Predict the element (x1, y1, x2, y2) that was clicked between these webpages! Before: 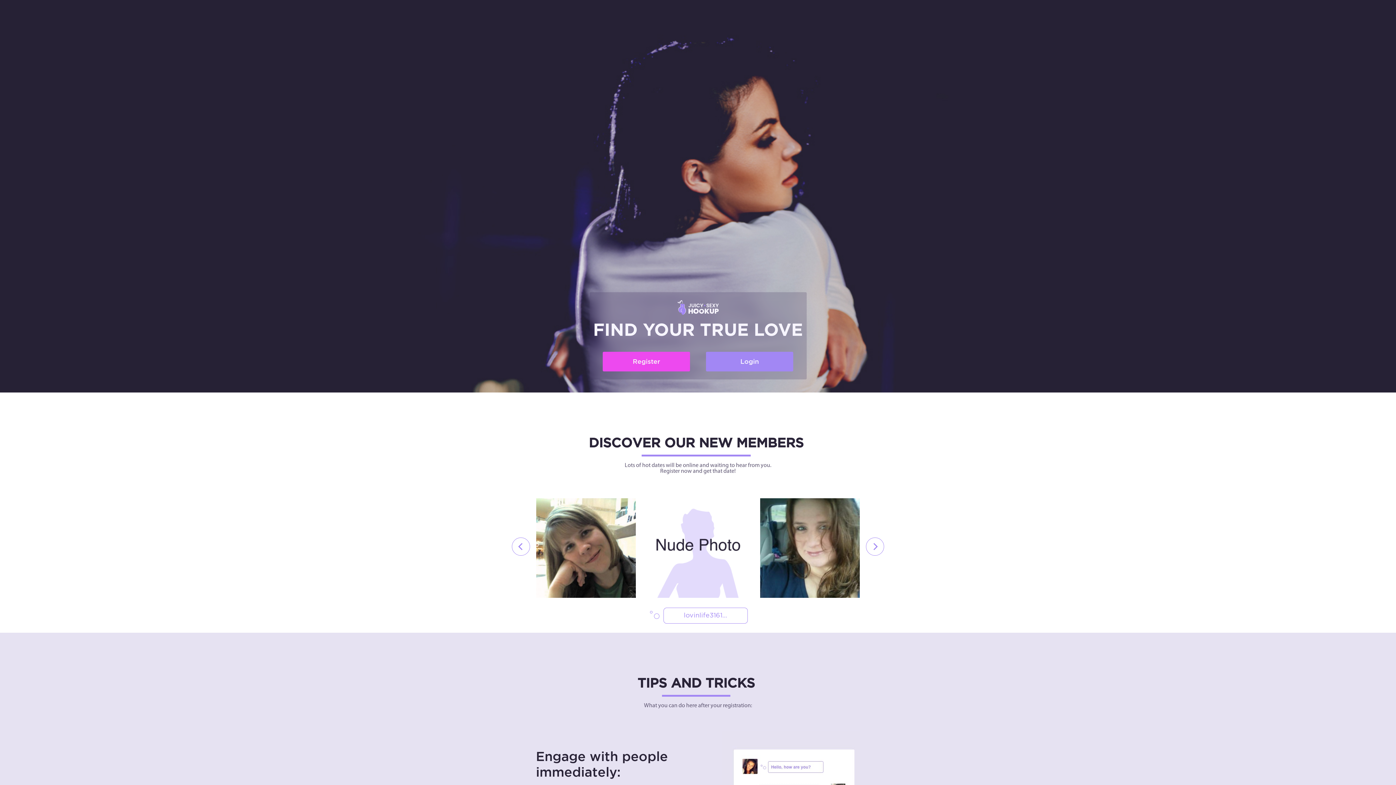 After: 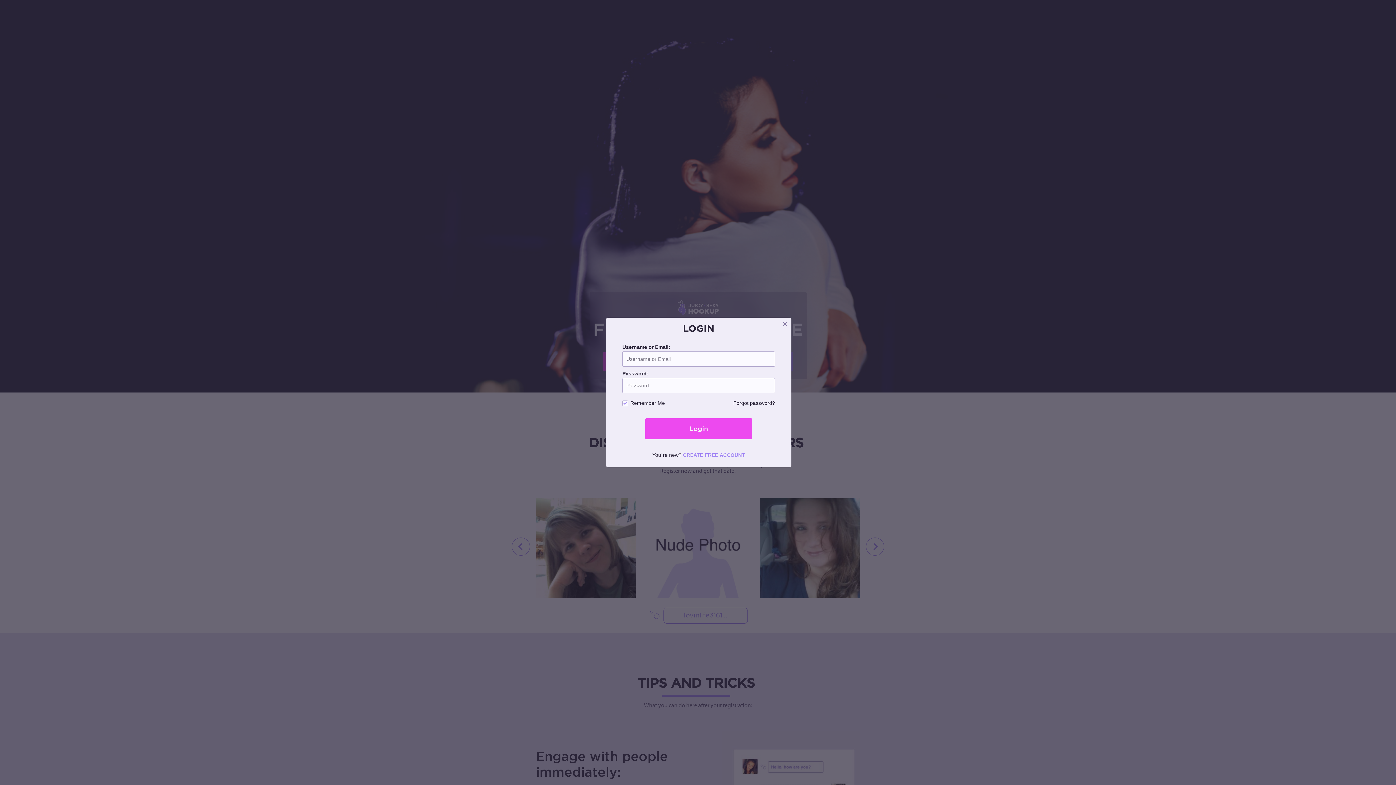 Action: bbox: (706, 352, 793, 371) label: Login